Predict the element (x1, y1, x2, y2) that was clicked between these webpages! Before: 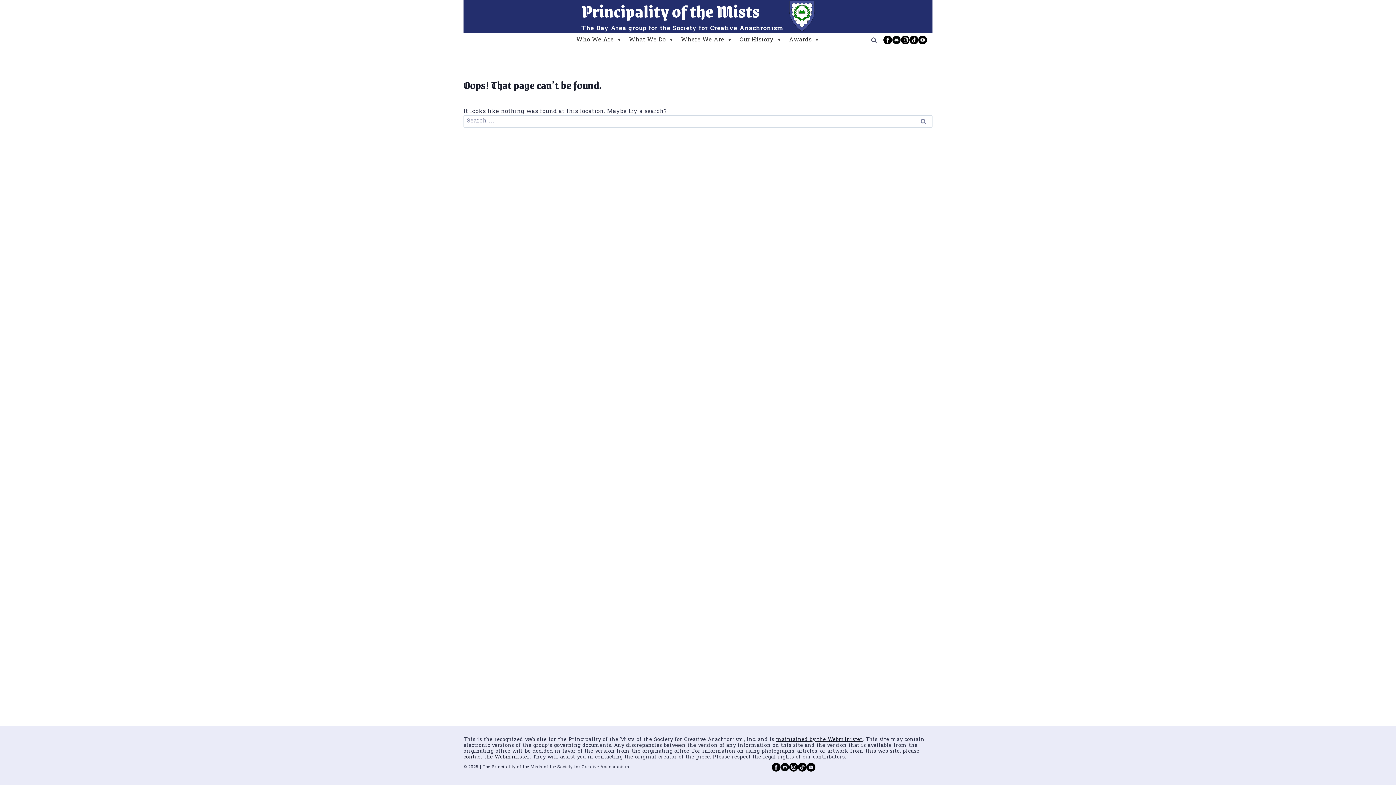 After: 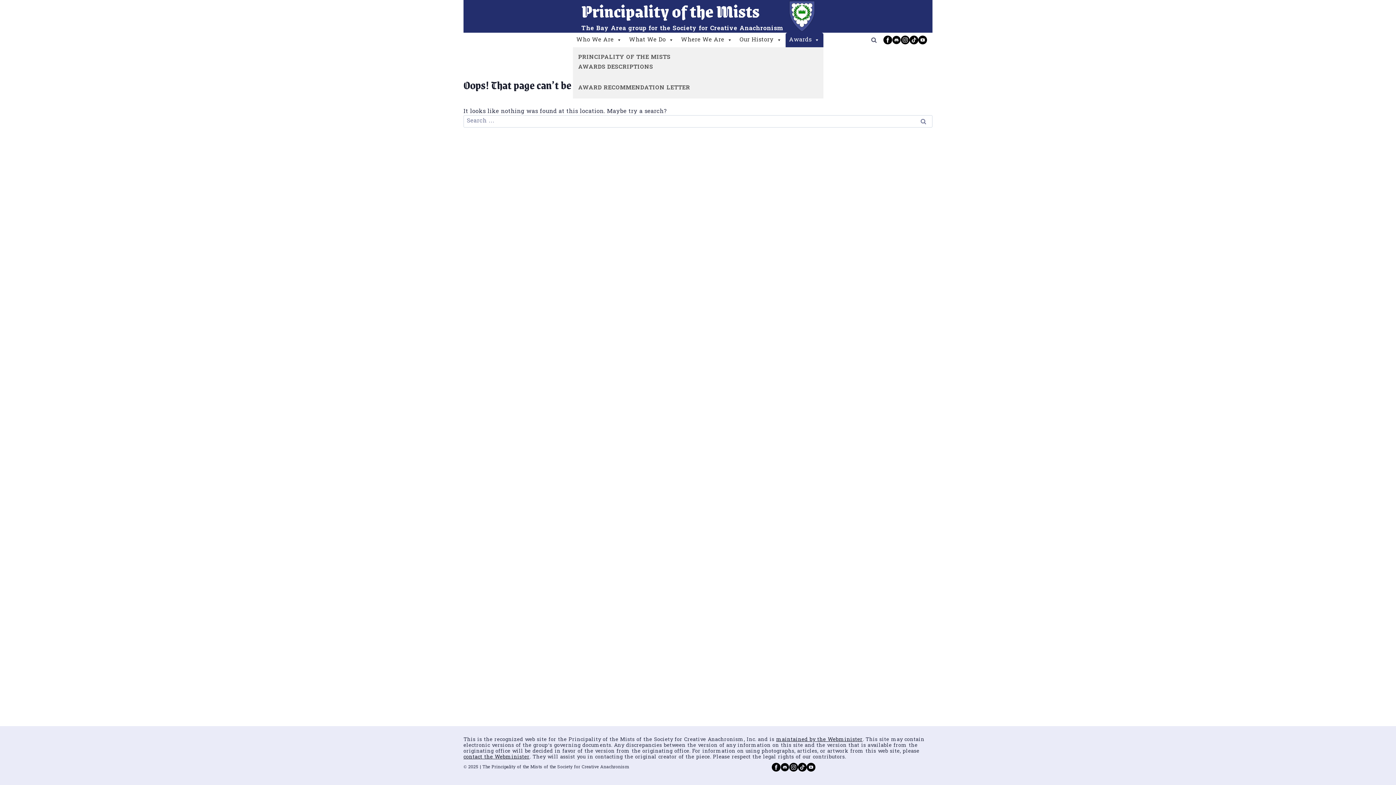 Action: bbox: (785, 32, 823, 47) label: Awards